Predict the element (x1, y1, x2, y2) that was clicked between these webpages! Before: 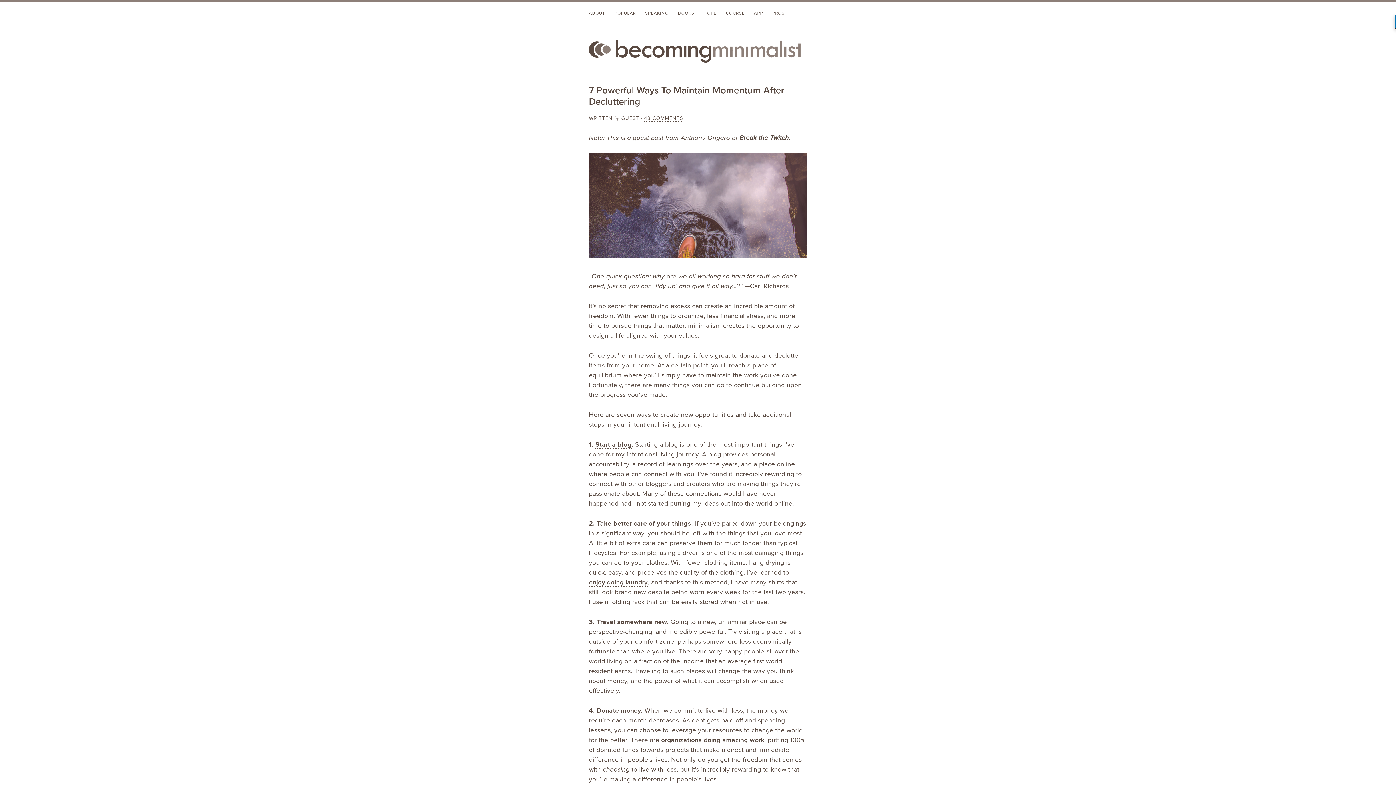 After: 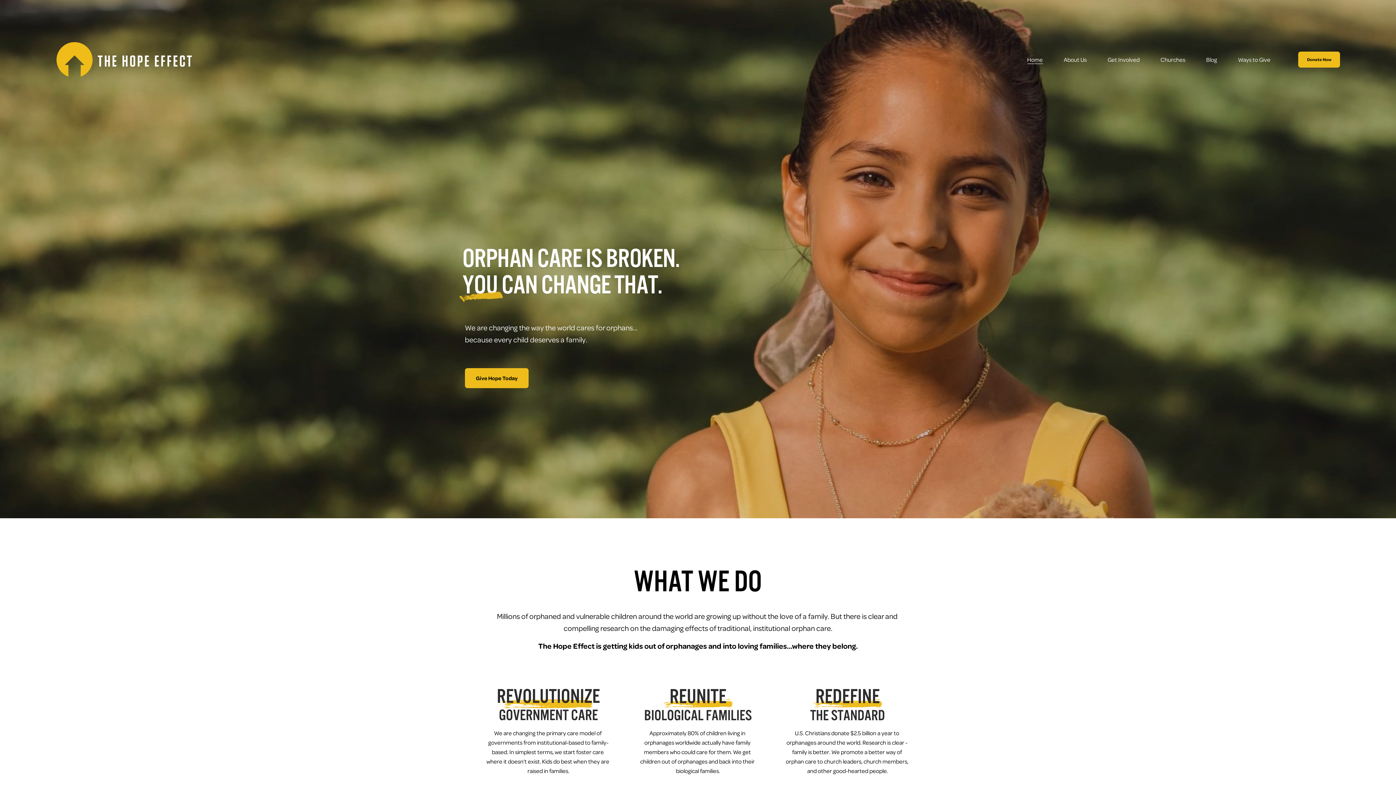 Action: label: HOPE bbox: (703, 10, 716, 15)